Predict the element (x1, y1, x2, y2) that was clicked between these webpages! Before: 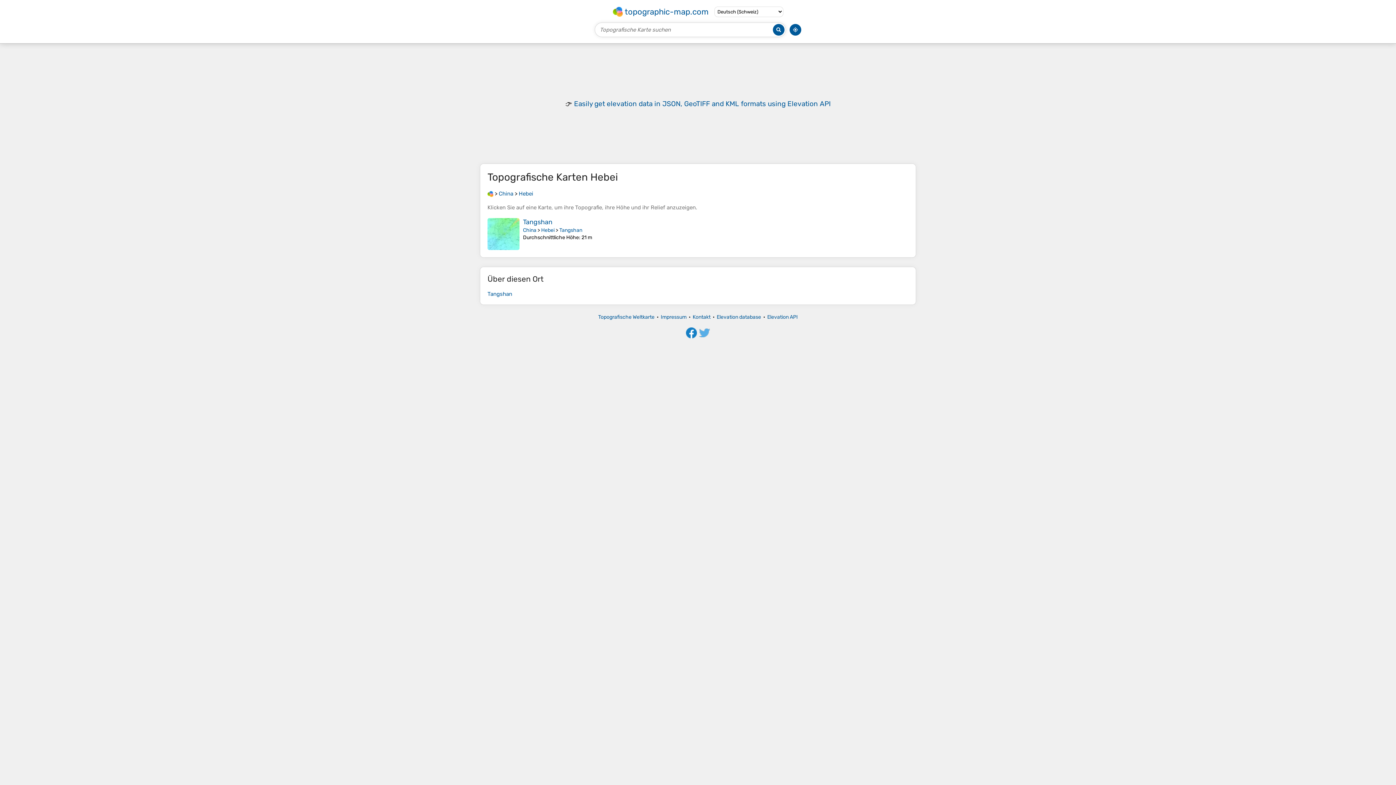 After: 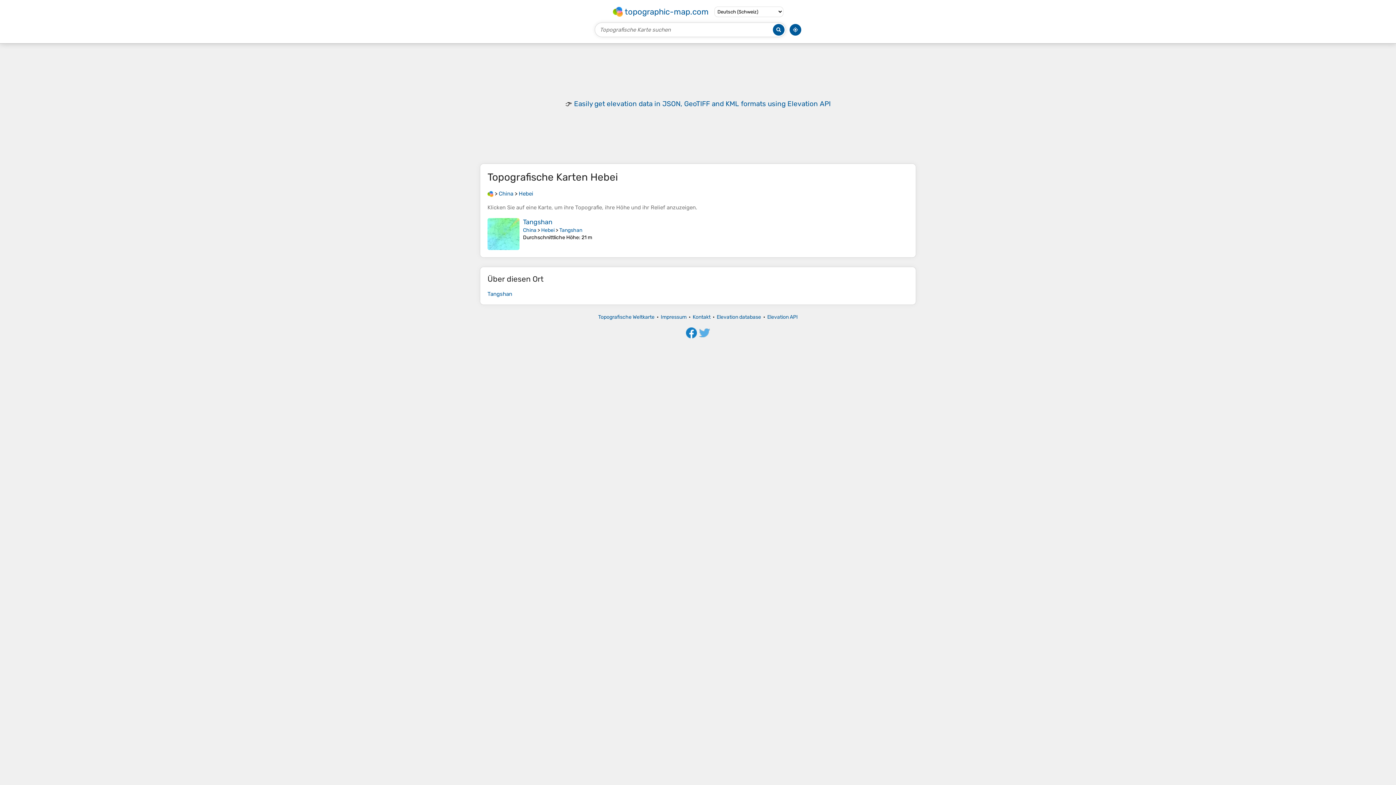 Action: bbox: (686, 333, 697, 339)